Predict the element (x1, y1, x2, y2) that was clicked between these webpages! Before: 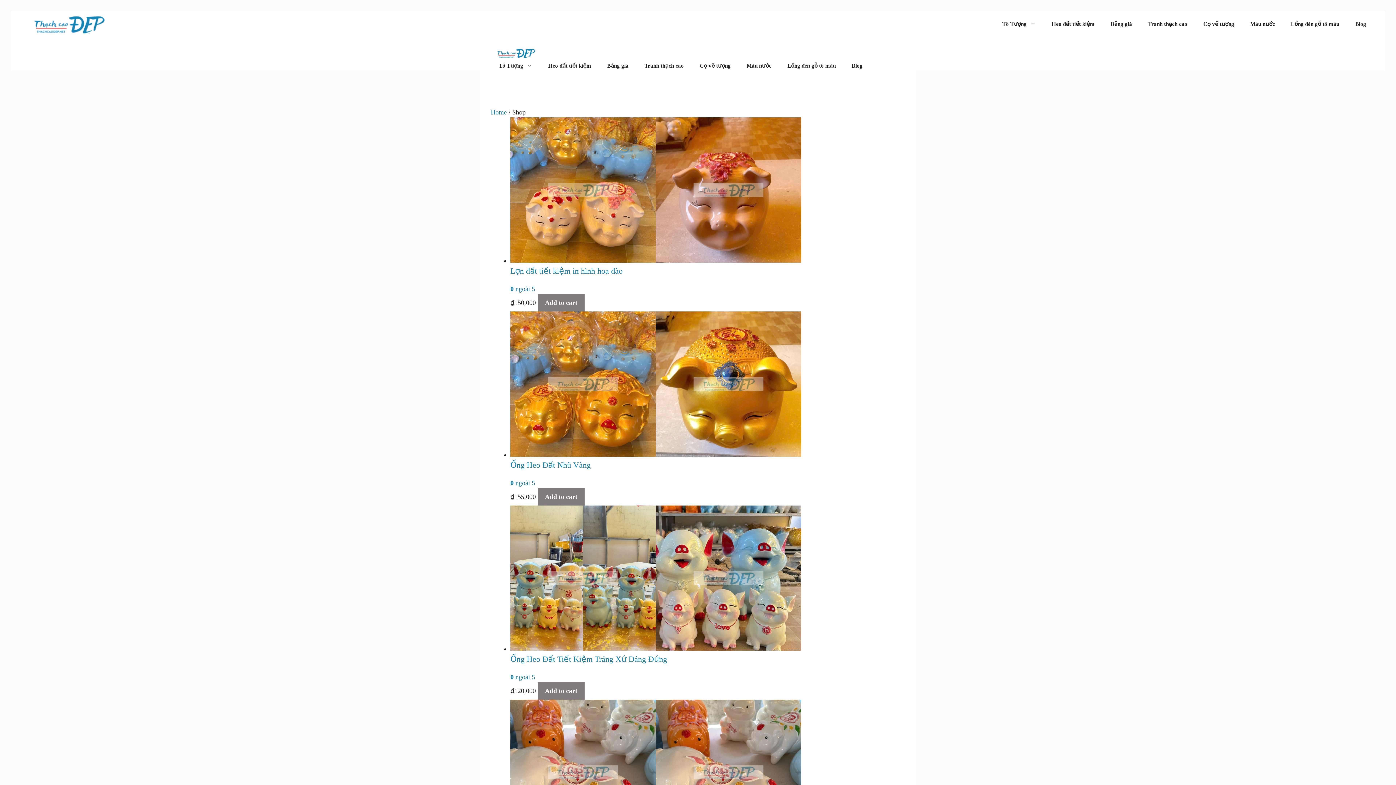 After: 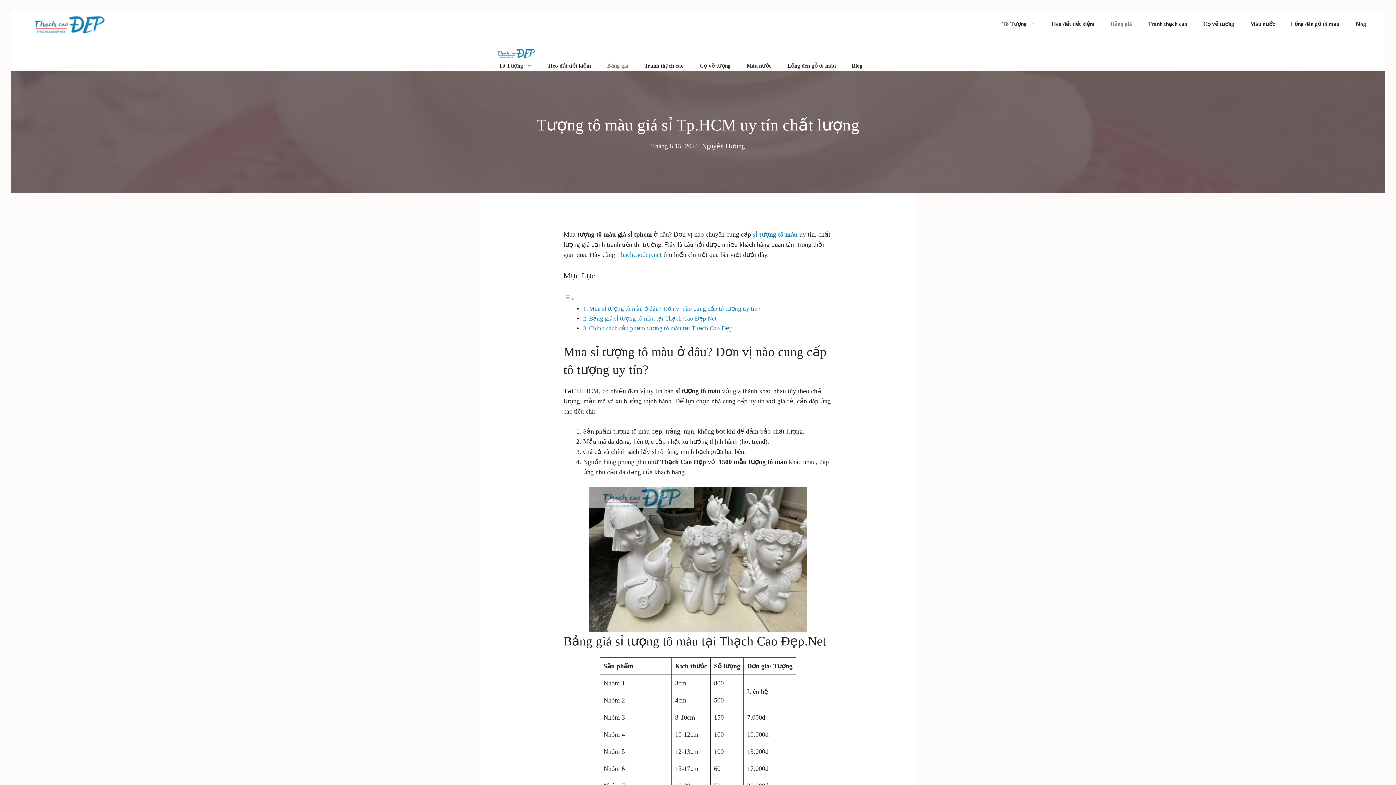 Action: bbox: (1102, 18, 1140, 29) label: Bảng giá